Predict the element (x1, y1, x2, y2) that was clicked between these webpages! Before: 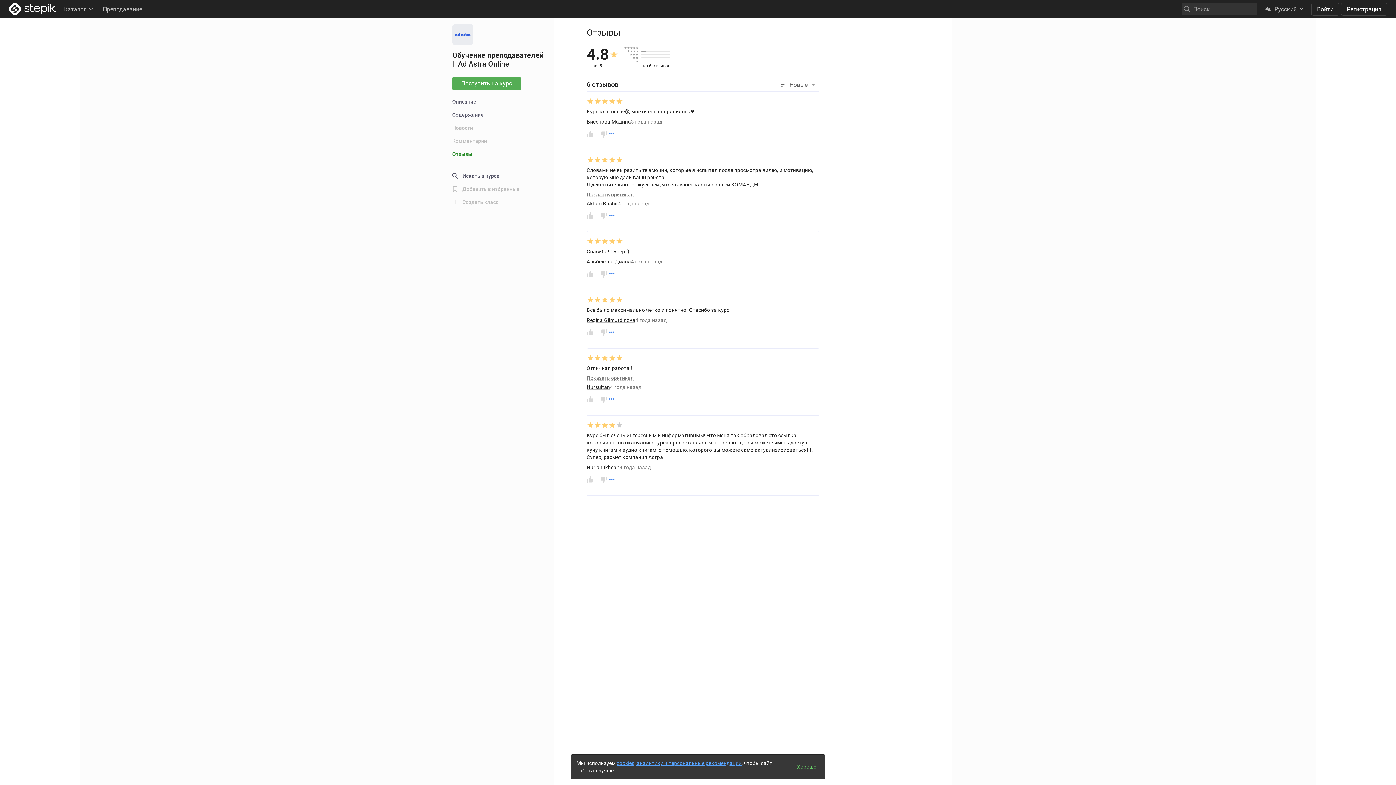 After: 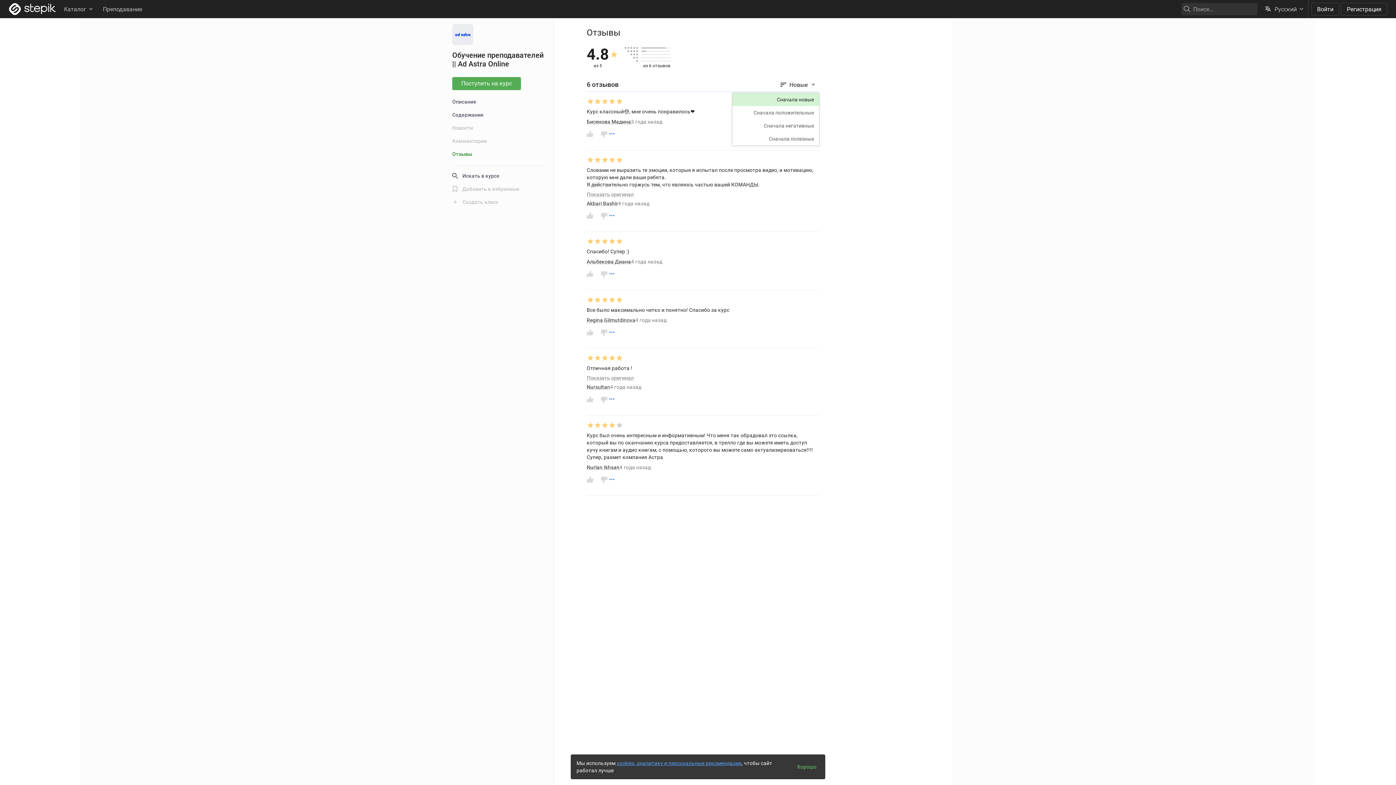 Action: label:  Новые bbox: (776, 78, 819, 91)